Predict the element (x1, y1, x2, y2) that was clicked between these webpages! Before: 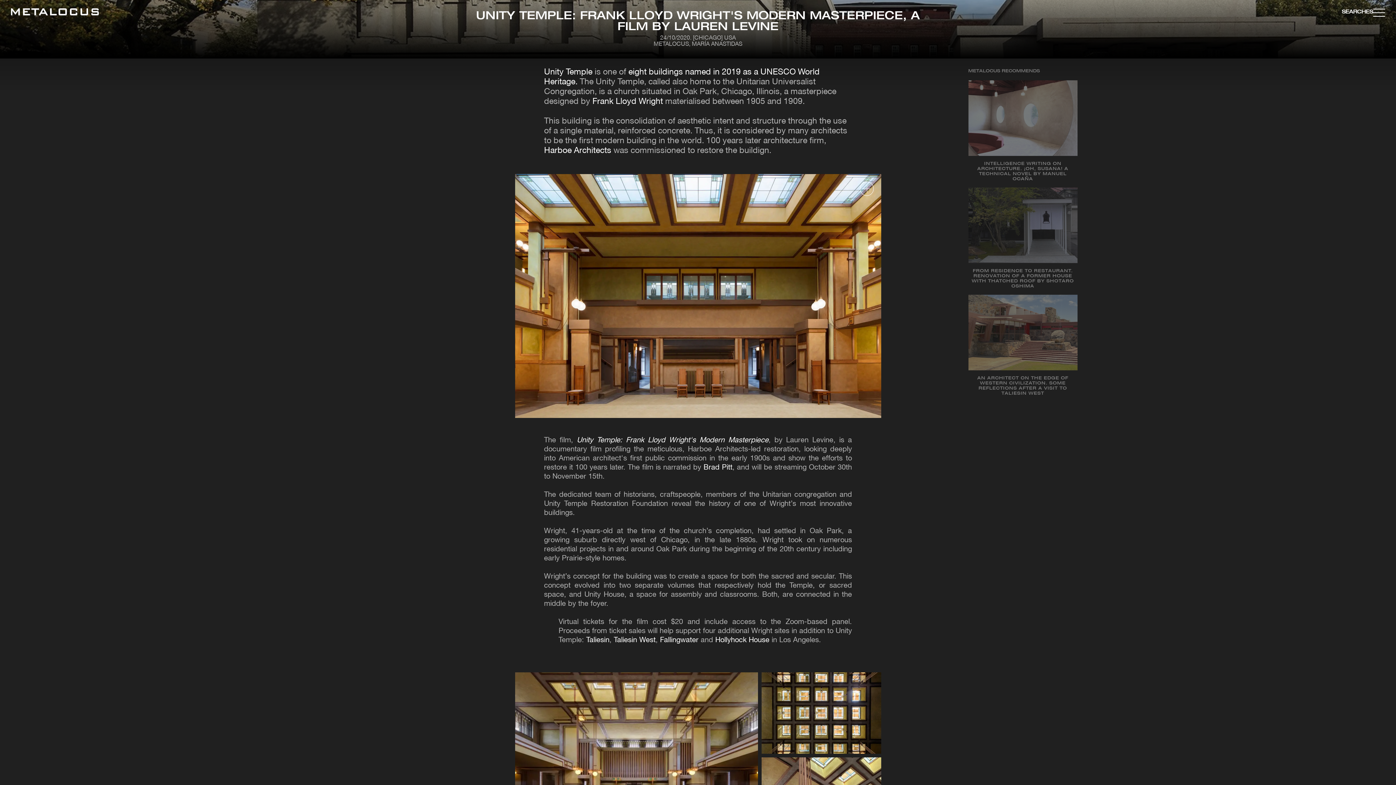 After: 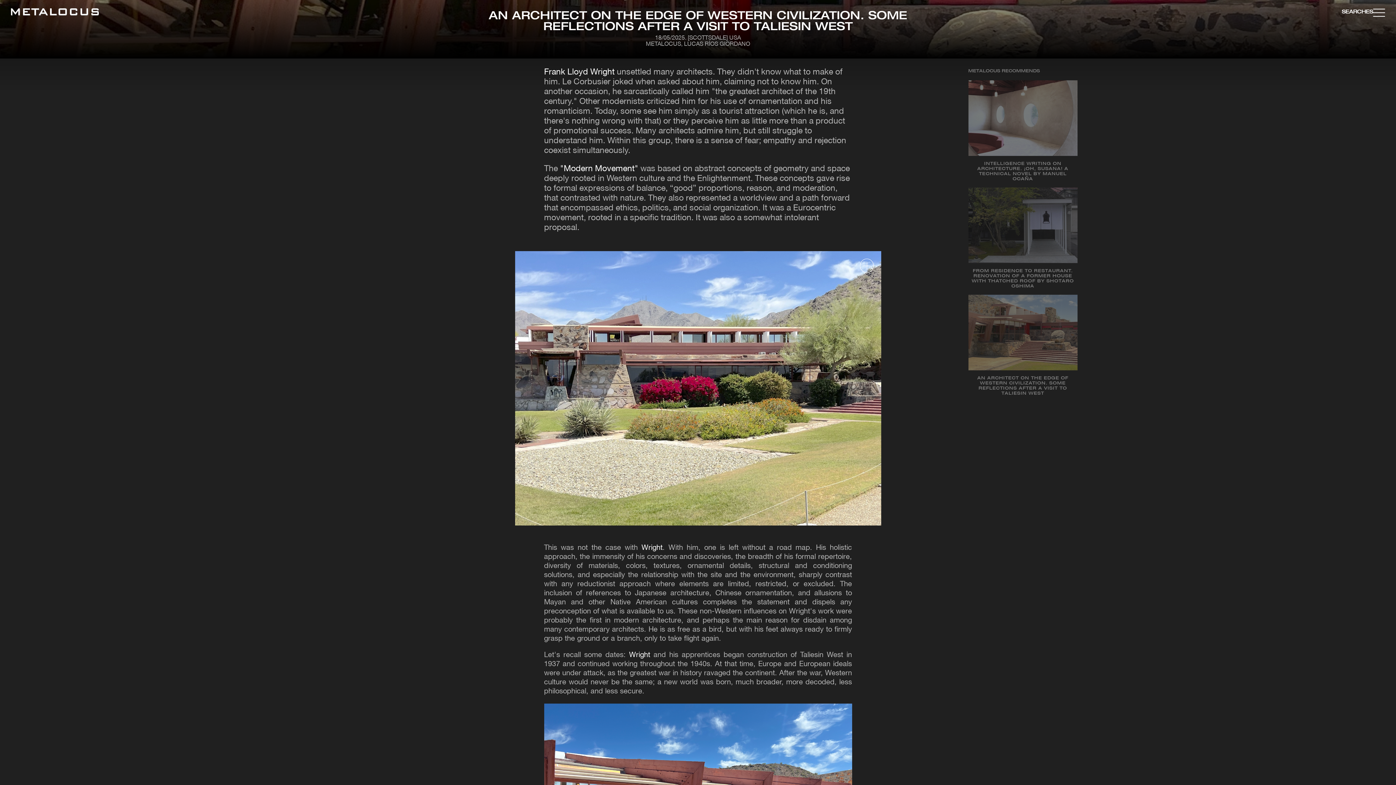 Action: label: AN ARCHITECT ON THE EDGE OF WESTERN CIVILIZATION. SOME REFLECTIONS AFTER A VISIT TO TALIESIN WEST bbox: (968, 294, 1077, 402)